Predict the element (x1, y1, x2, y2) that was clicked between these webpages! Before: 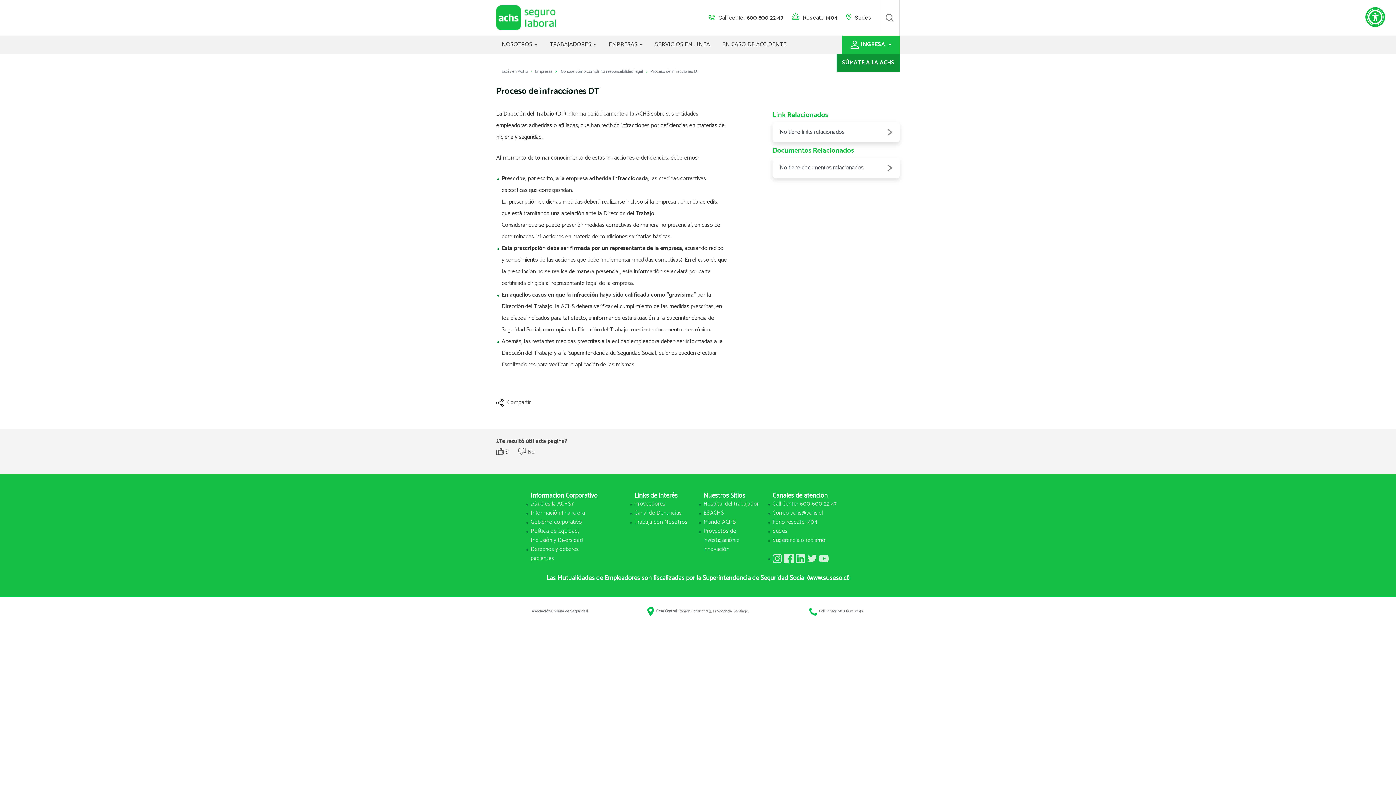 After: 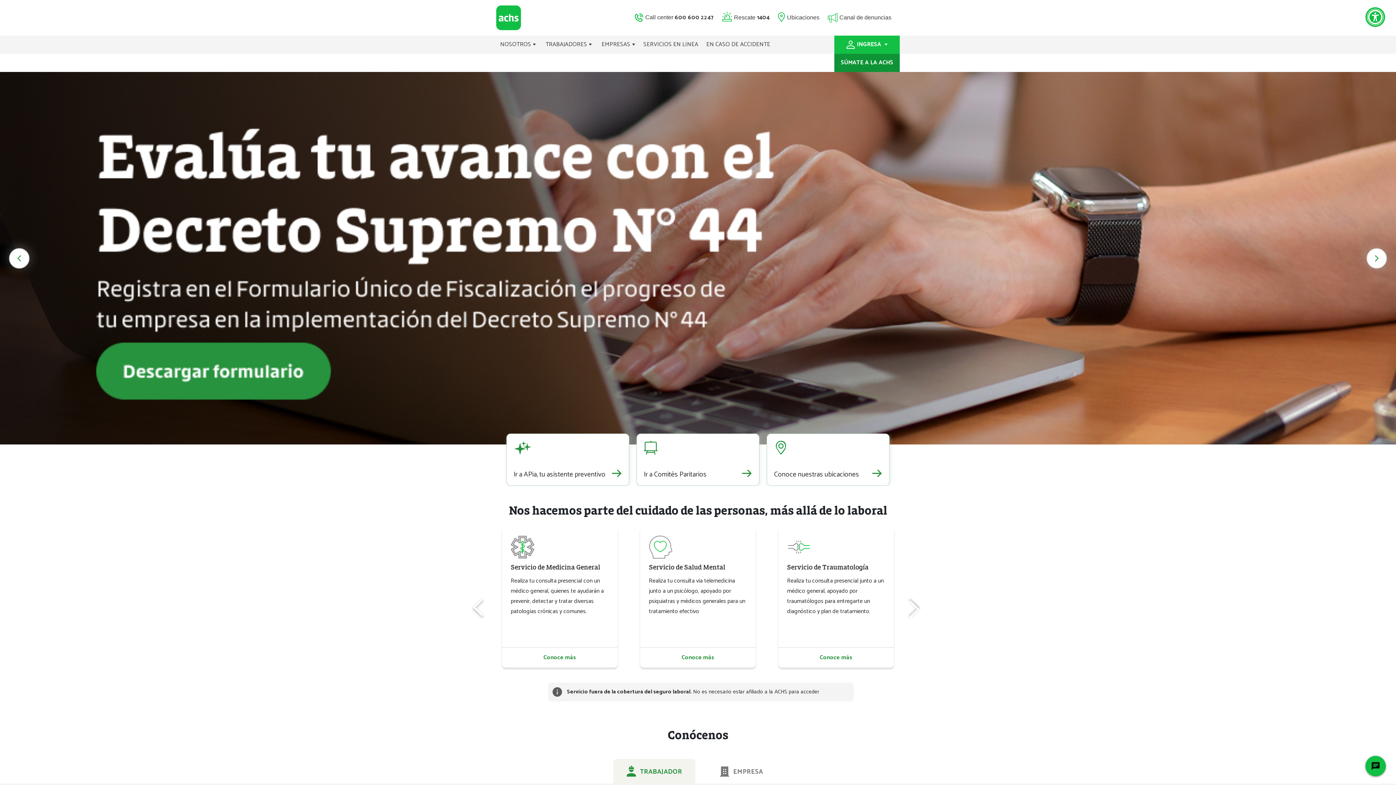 Action: bbox: (544, 35, 602, 53) label: TRABAJADORES 